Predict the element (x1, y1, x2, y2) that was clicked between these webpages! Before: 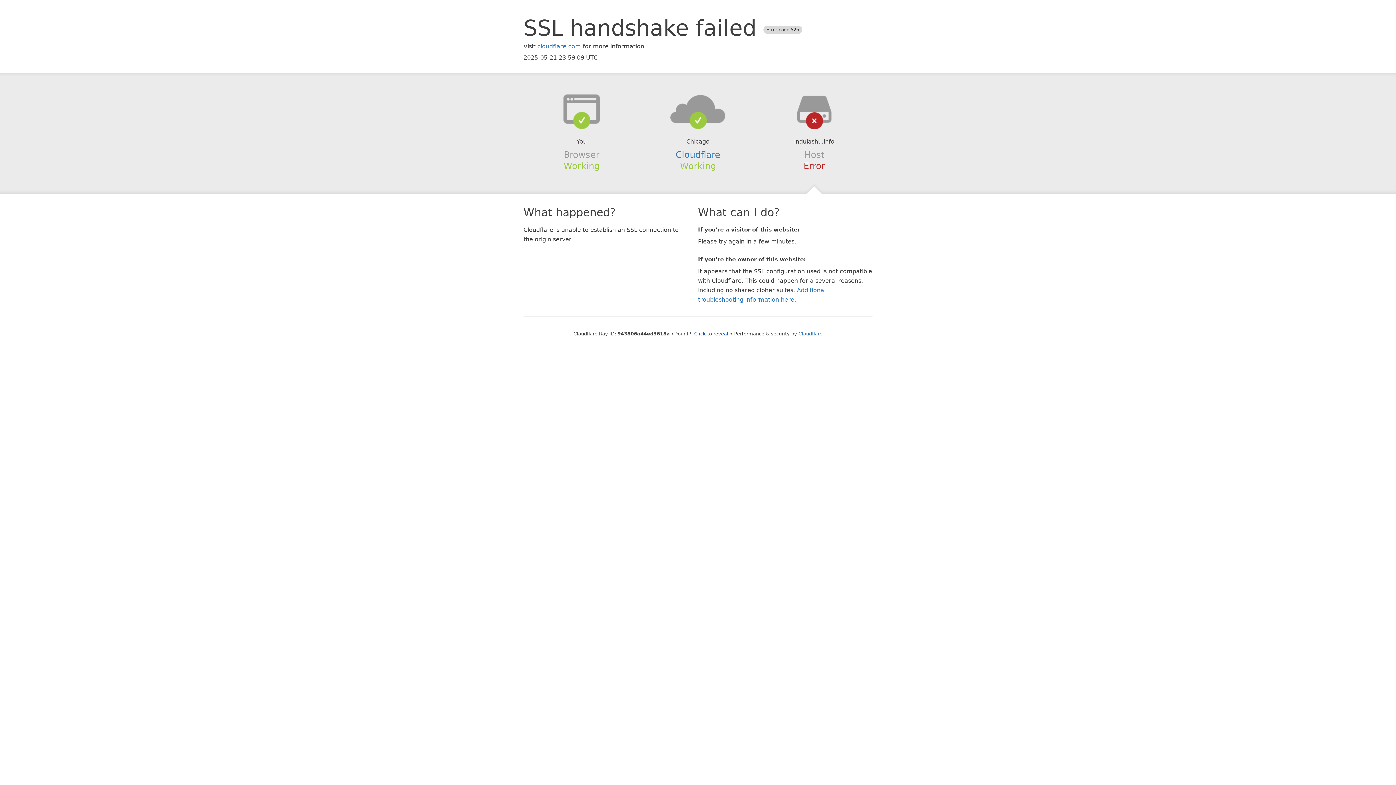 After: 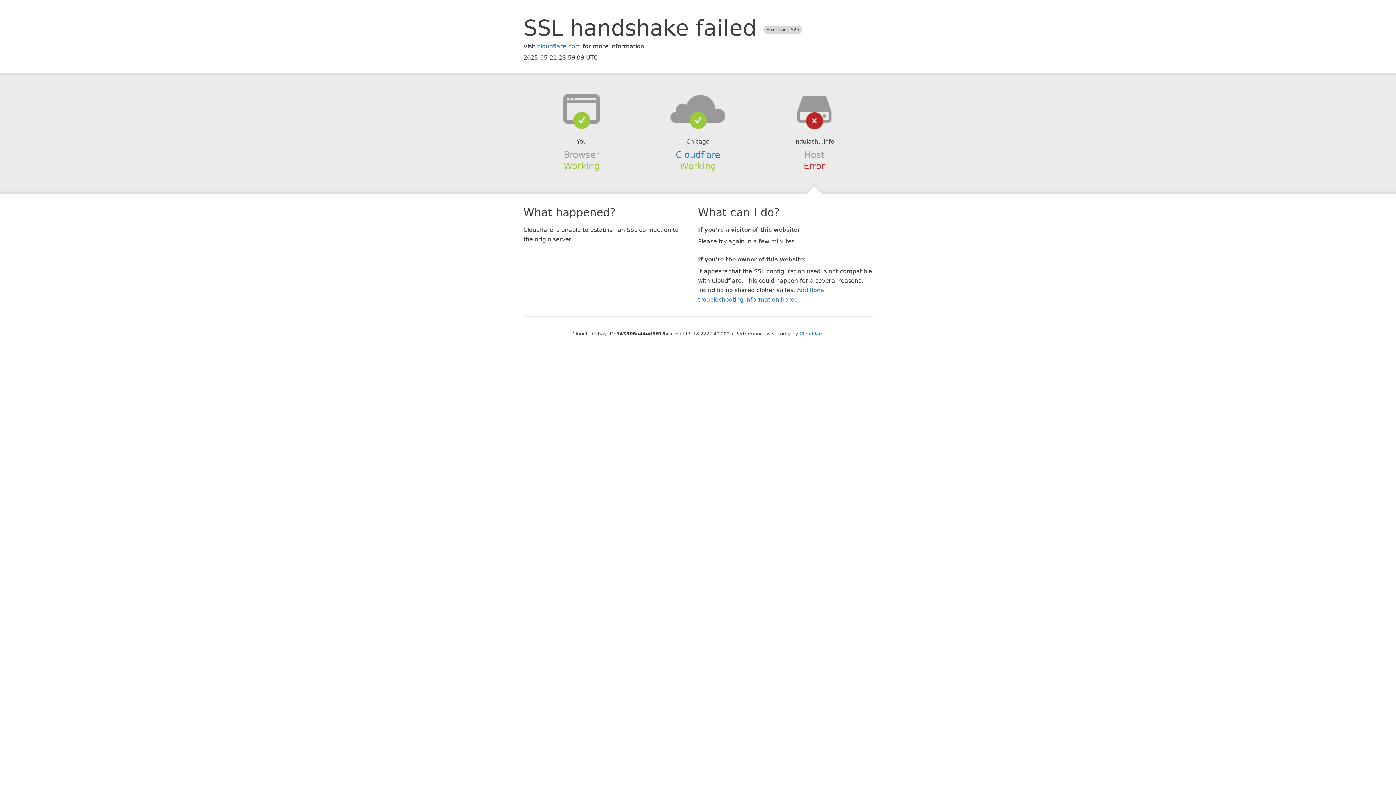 Action: bbox: (694, 331, 728, 336) label: Click to reveal